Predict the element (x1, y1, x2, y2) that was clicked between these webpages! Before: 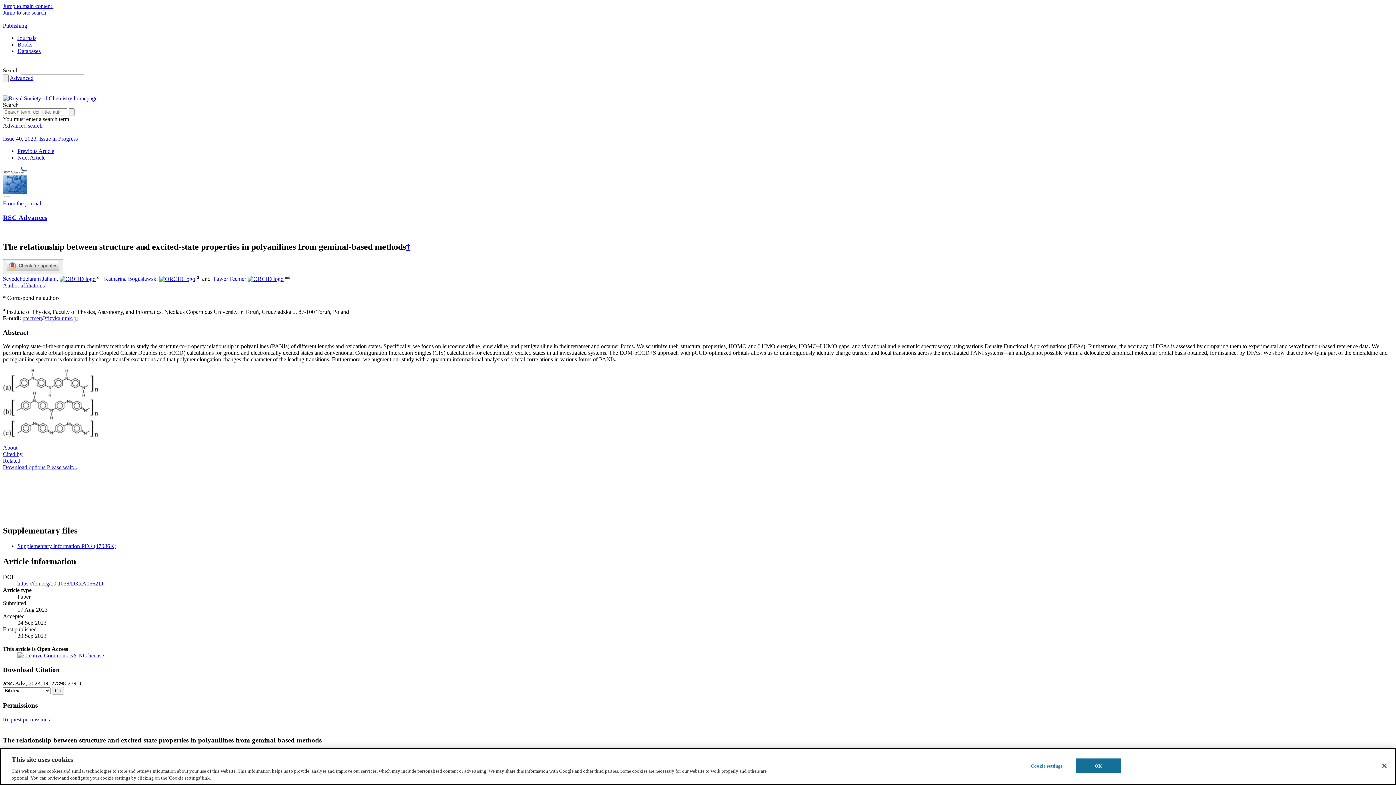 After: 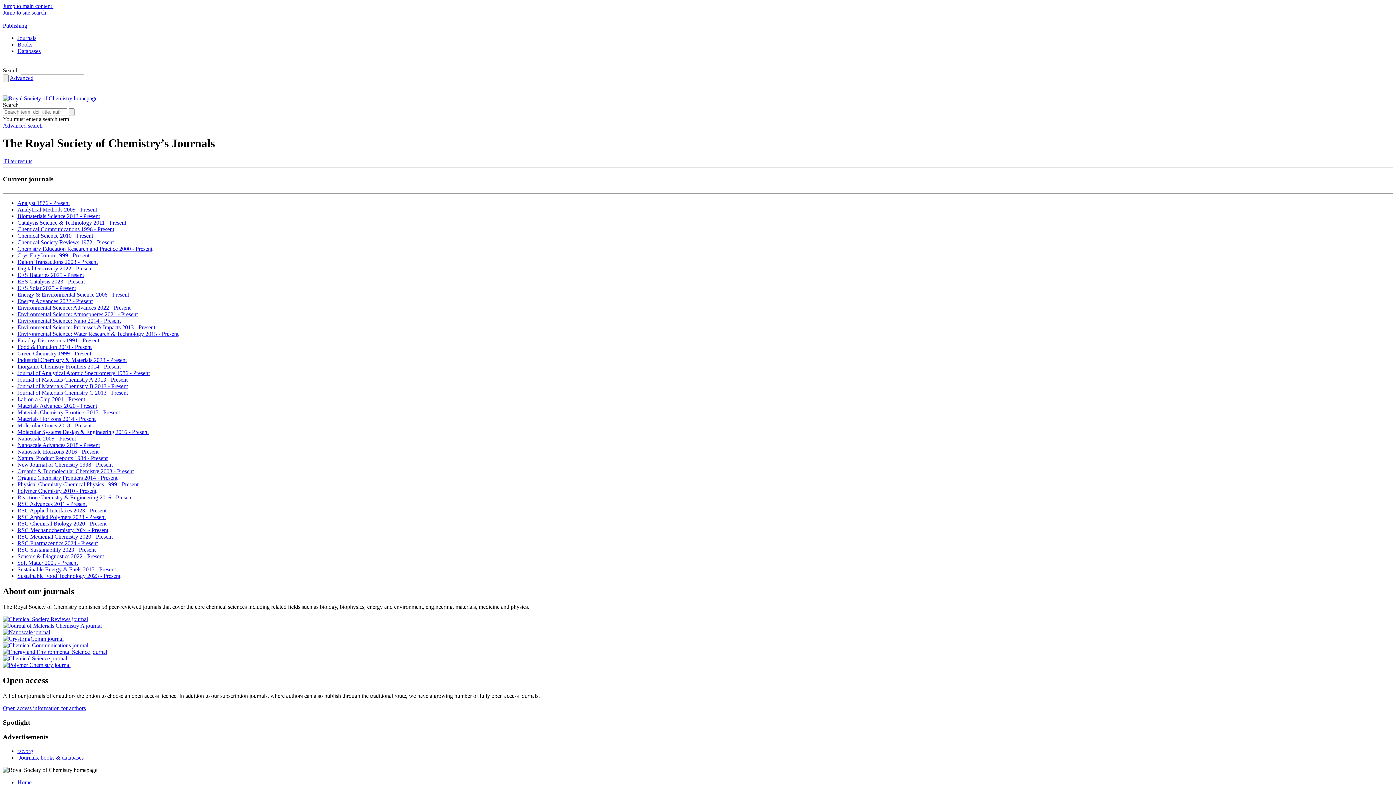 Action: bbox: (17, 34, 36, 41) label: Journals